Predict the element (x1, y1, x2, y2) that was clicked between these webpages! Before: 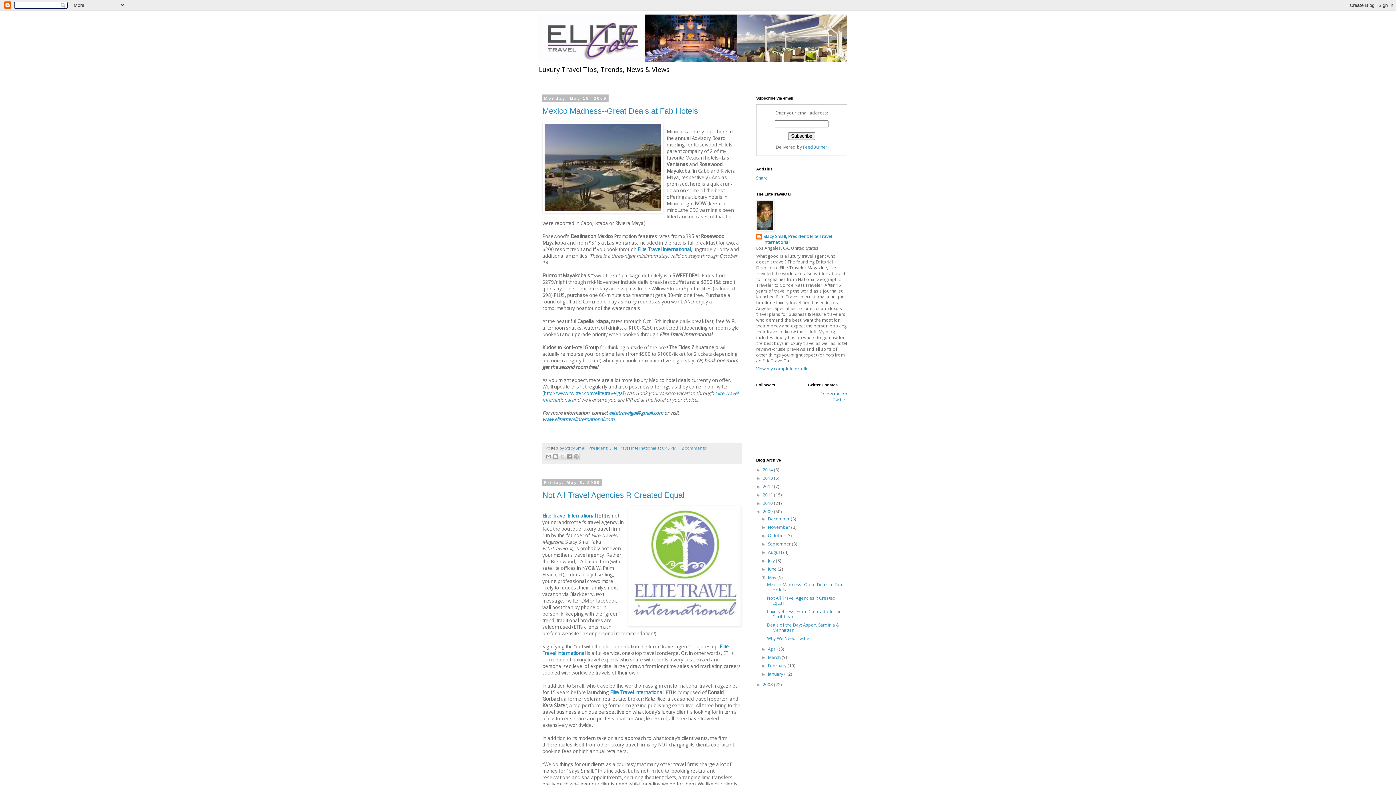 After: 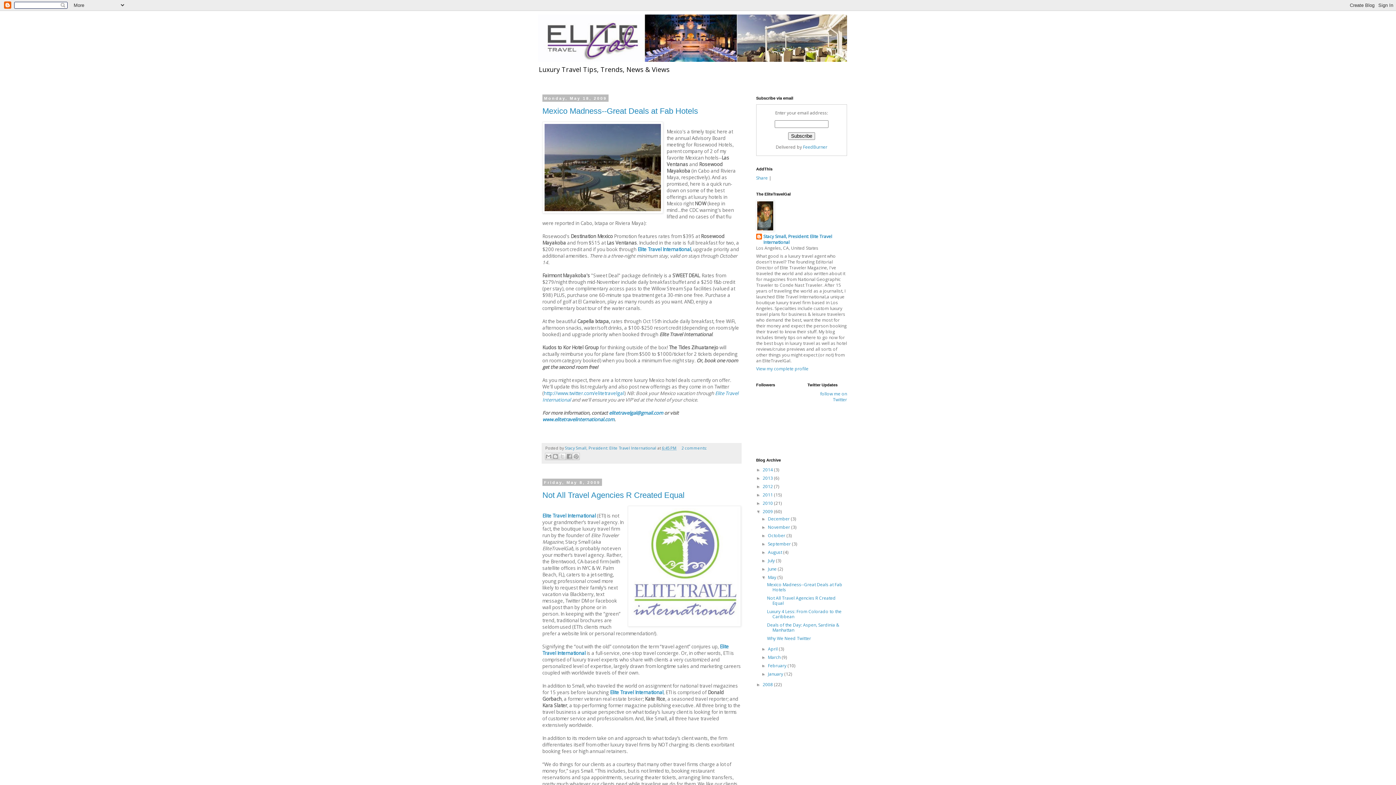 Action: label: May  bbox: (768, 574, 777, 580)